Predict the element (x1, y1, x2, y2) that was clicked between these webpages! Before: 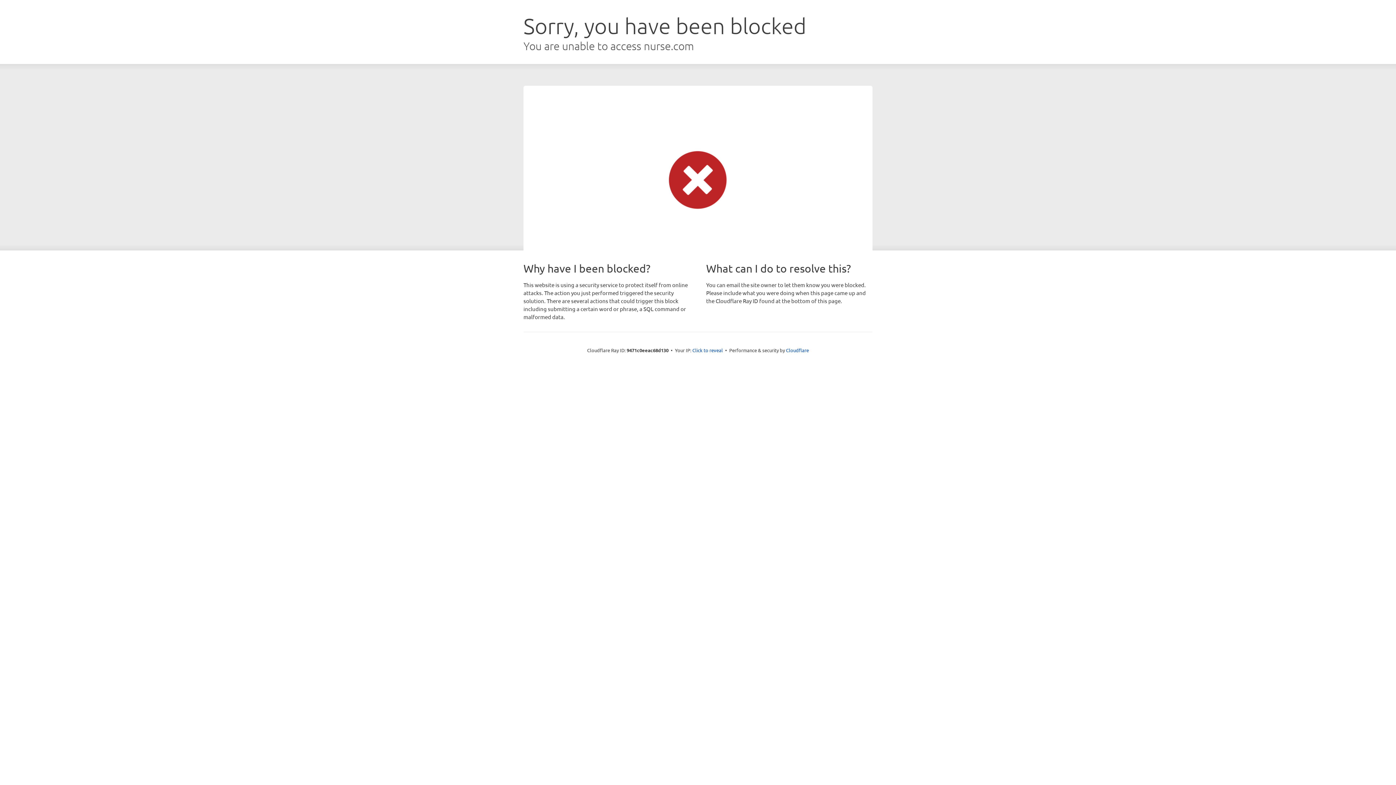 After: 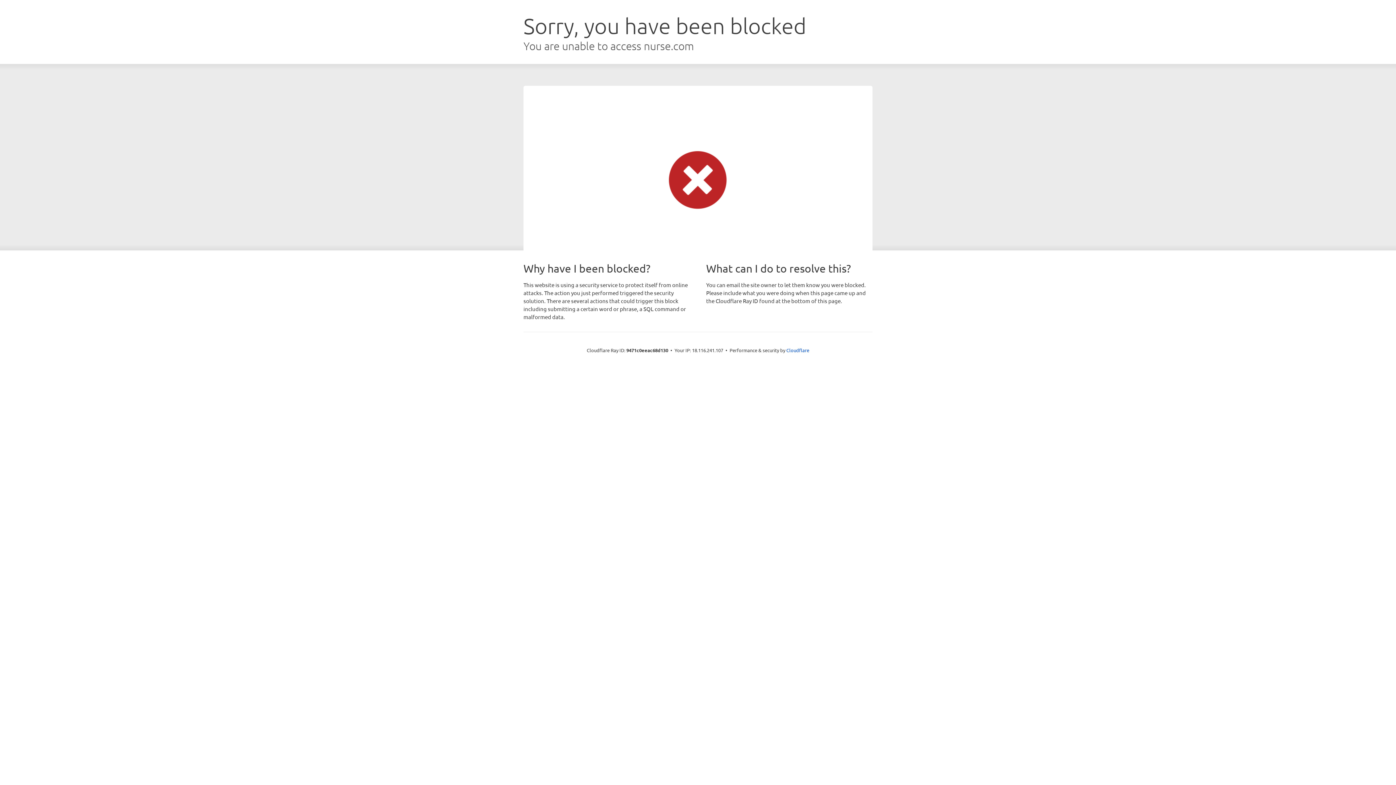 Action: label: Click to reveal bbox: (692, 346, 723, 353)